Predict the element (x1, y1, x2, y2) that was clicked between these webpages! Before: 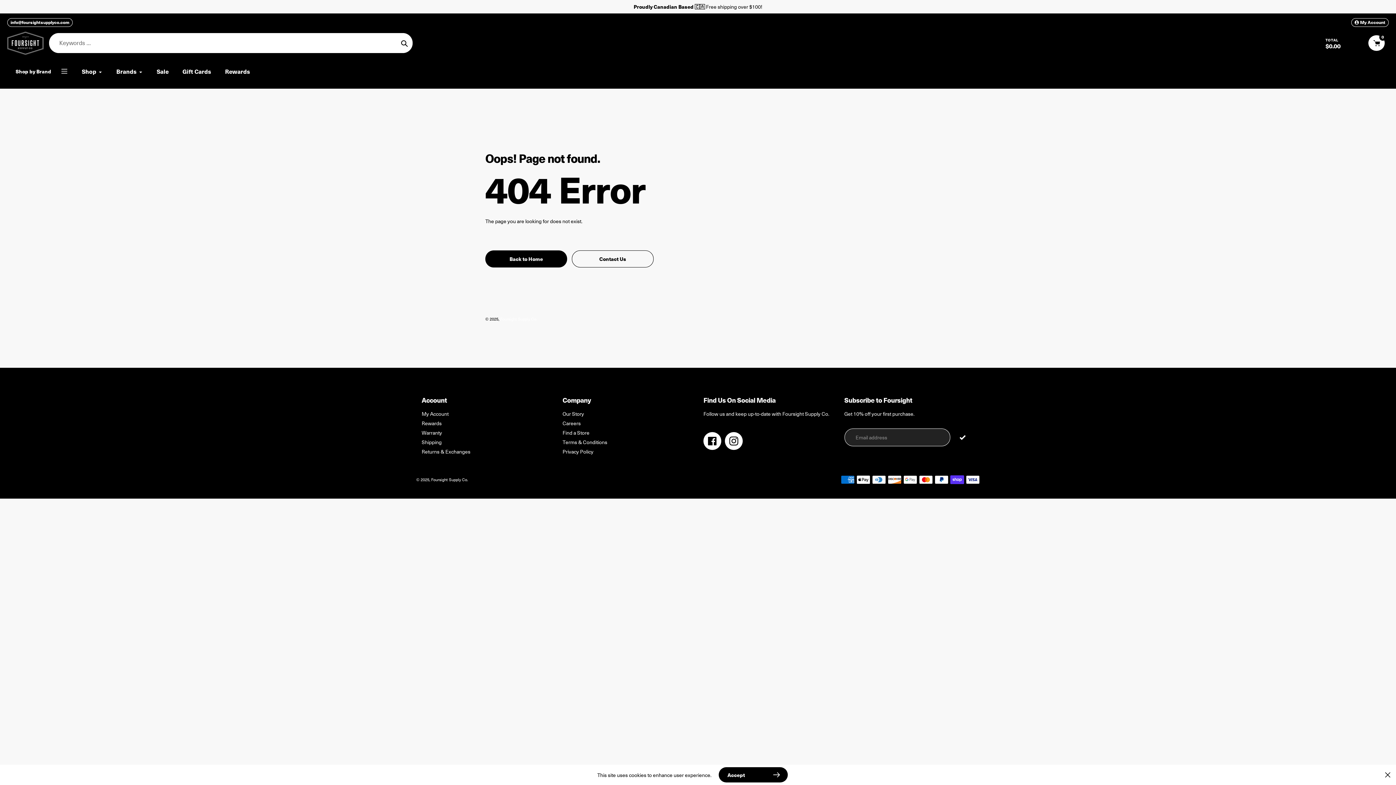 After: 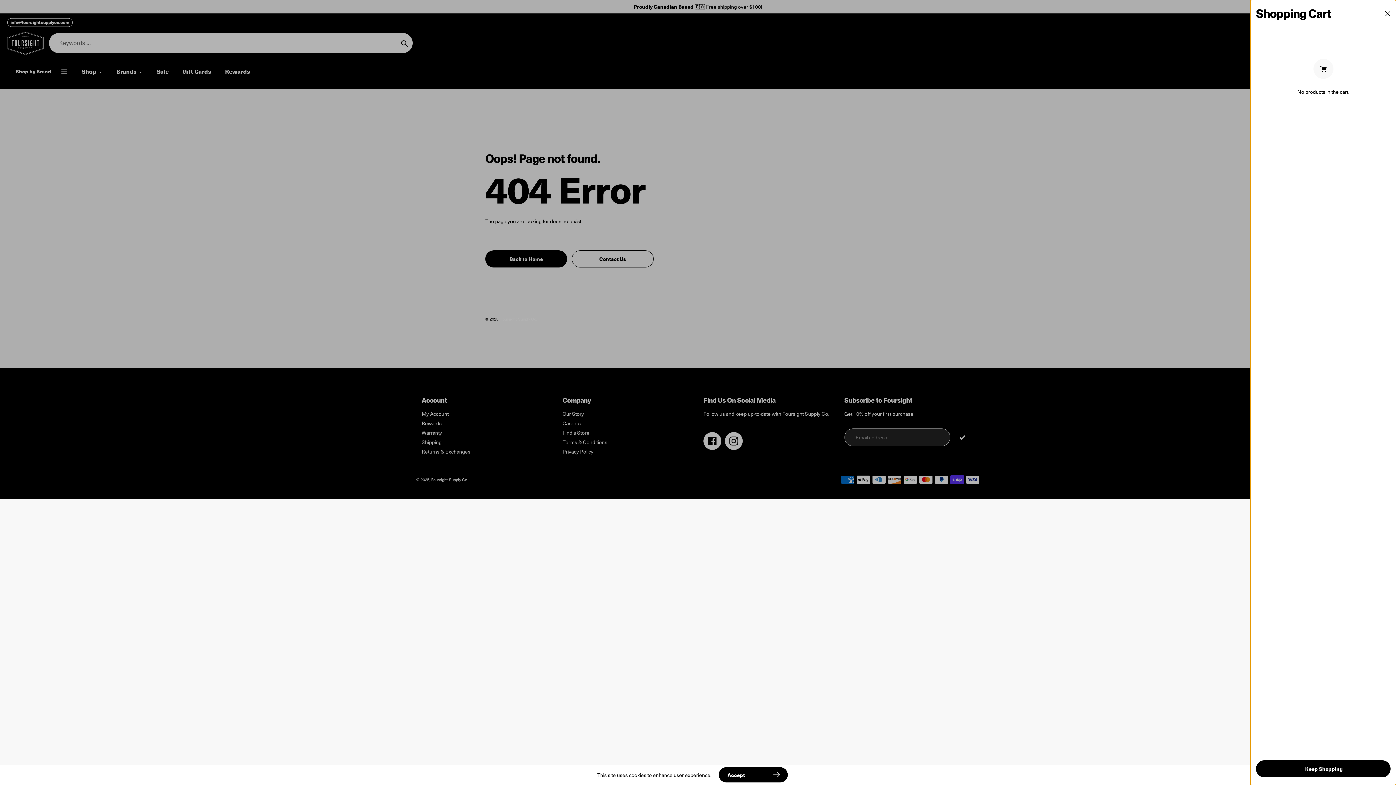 Action: label: 0 bbox: (1368, 35, 1385, 51)